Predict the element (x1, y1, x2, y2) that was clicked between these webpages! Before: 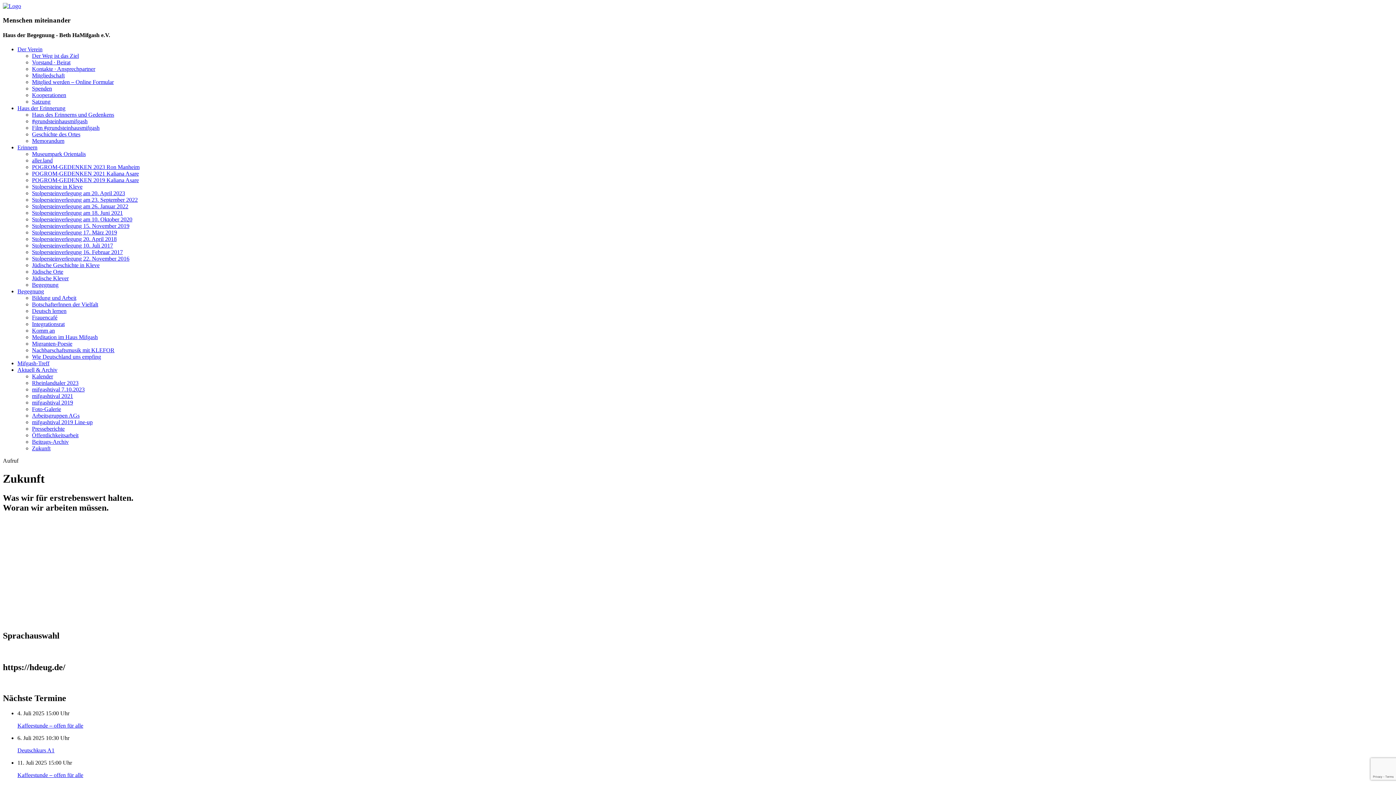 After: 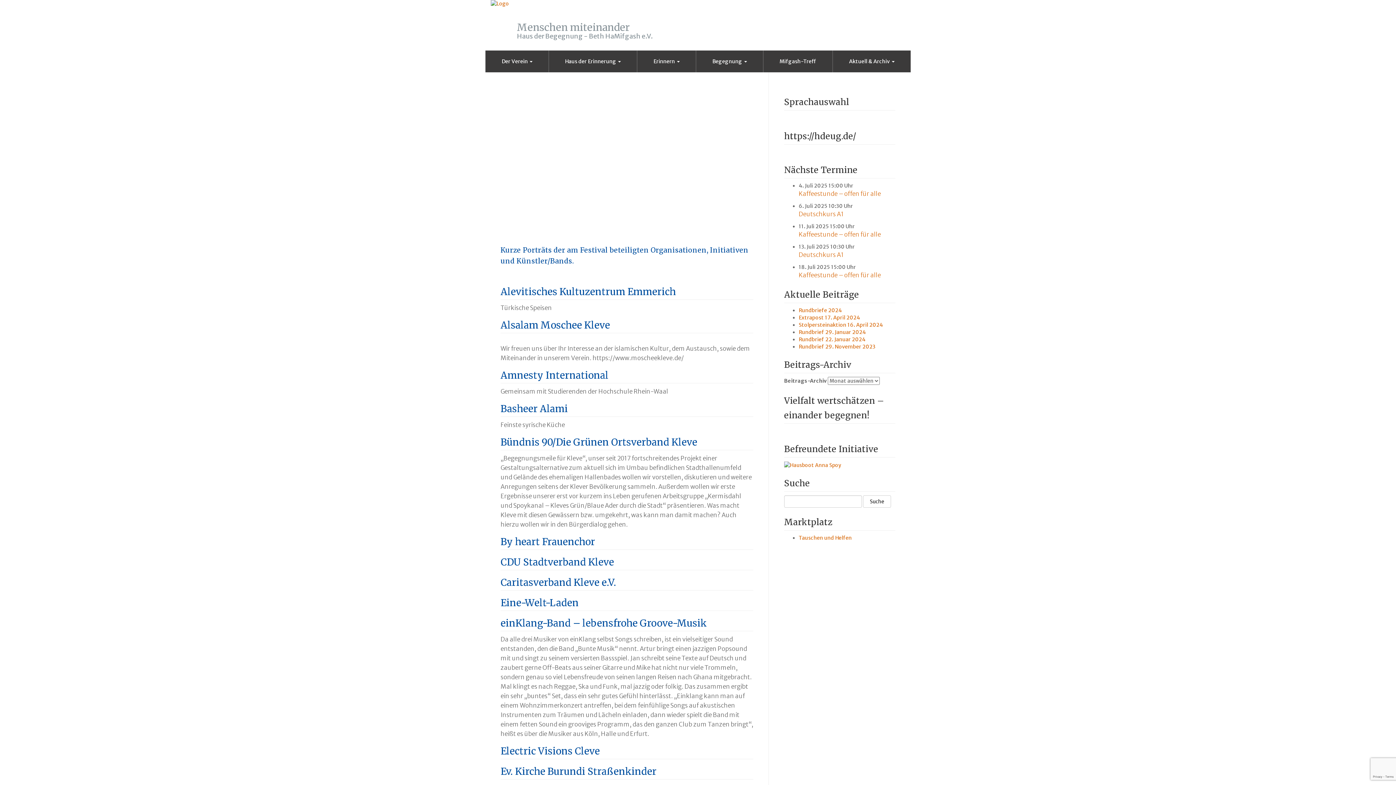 Action: bbox: (32, 419, 92, 425) label: mifgashtival 2019 Line-up